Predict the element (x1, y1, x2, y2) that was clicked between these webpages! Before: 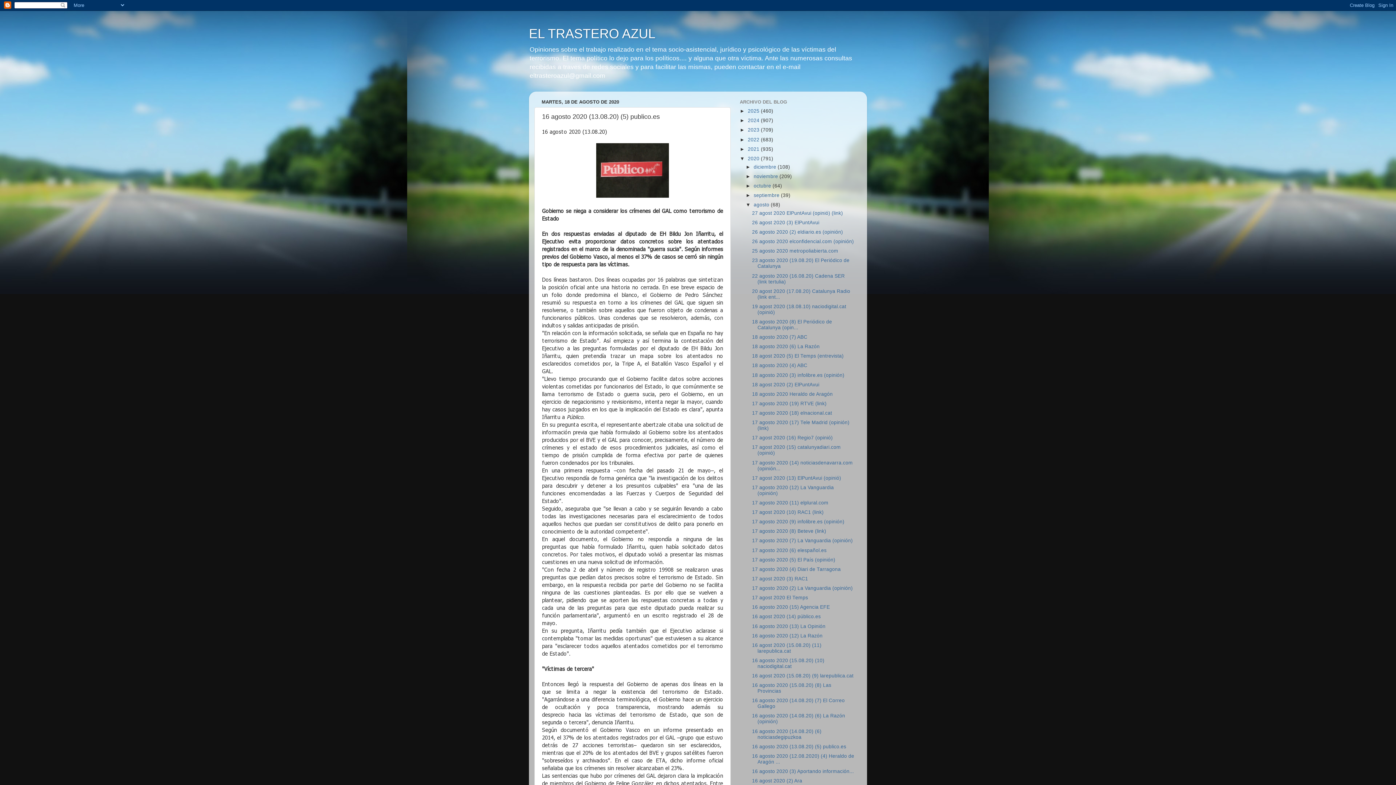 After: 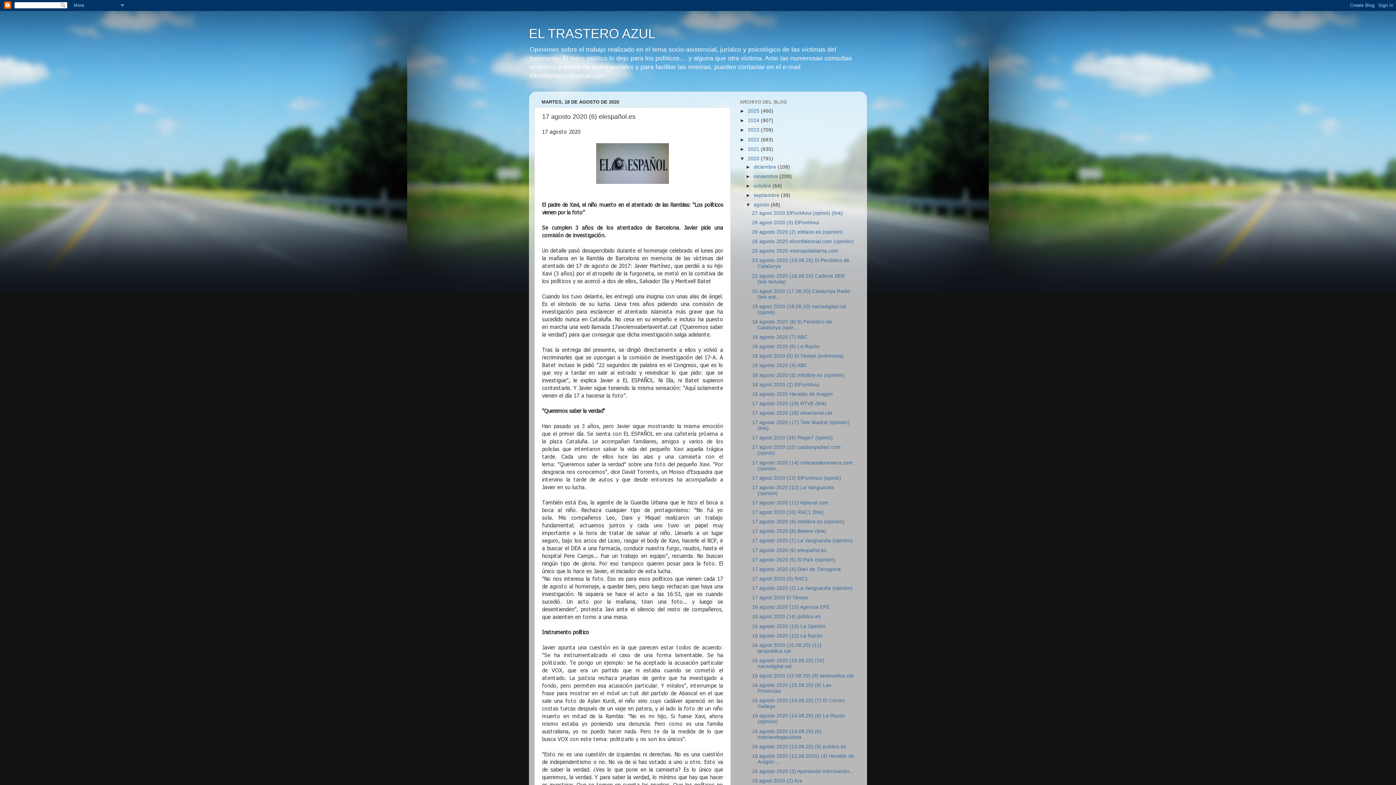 Action: bbox: (752, 547, 826, 553) label: 17 agosto 2020 (6) elespañol.es